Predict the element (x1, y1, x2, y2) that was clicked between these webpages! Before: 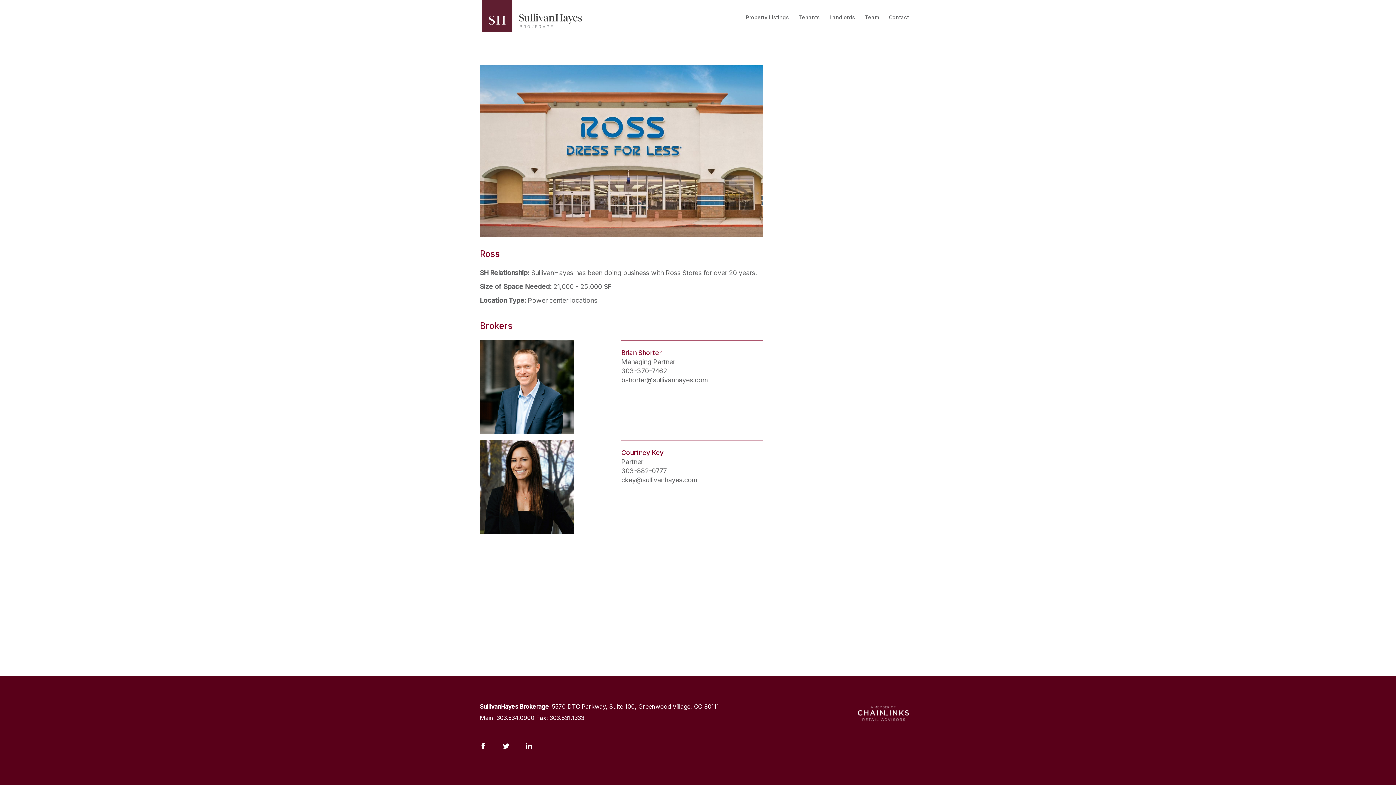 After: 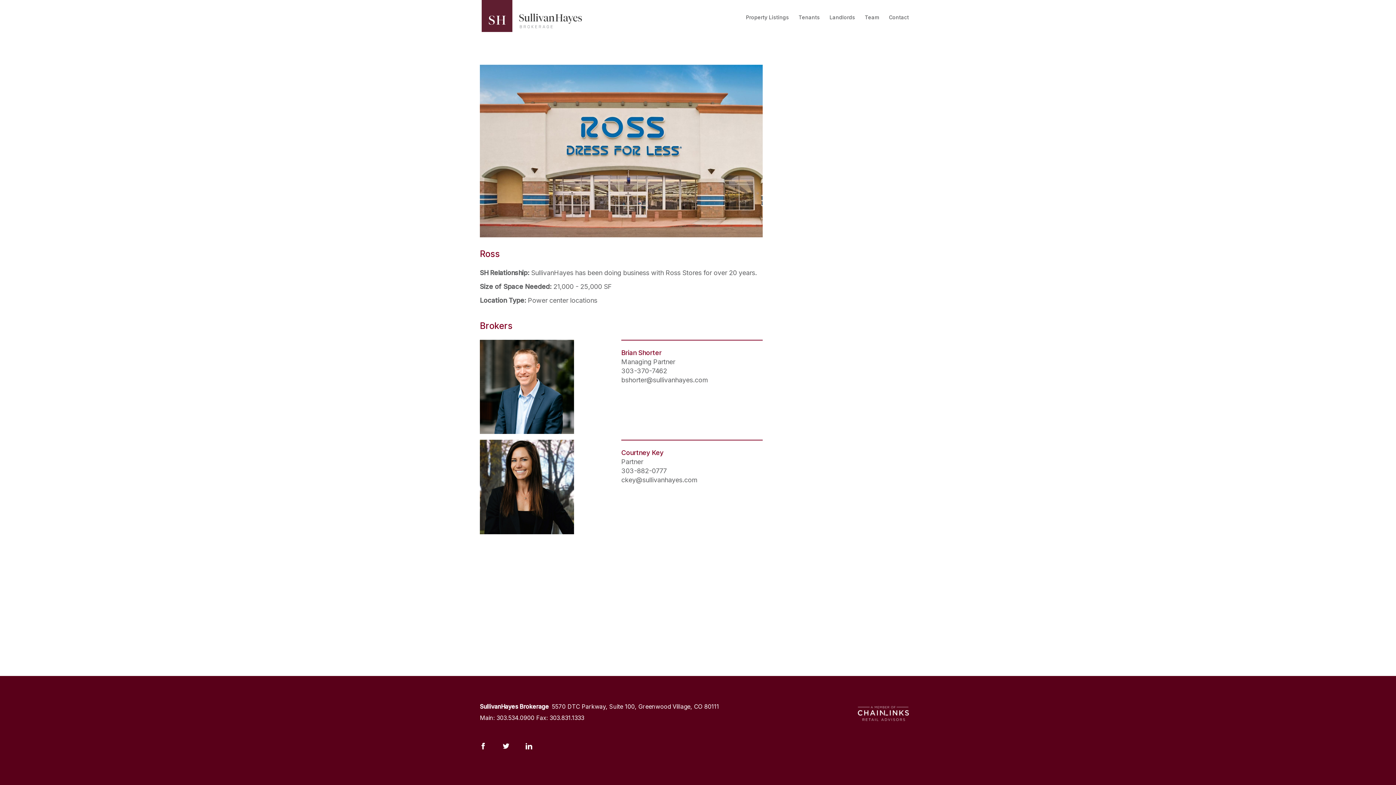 Action: bbox: (621, 376, 707, 383) label: bshorter@sullivanhayes.com